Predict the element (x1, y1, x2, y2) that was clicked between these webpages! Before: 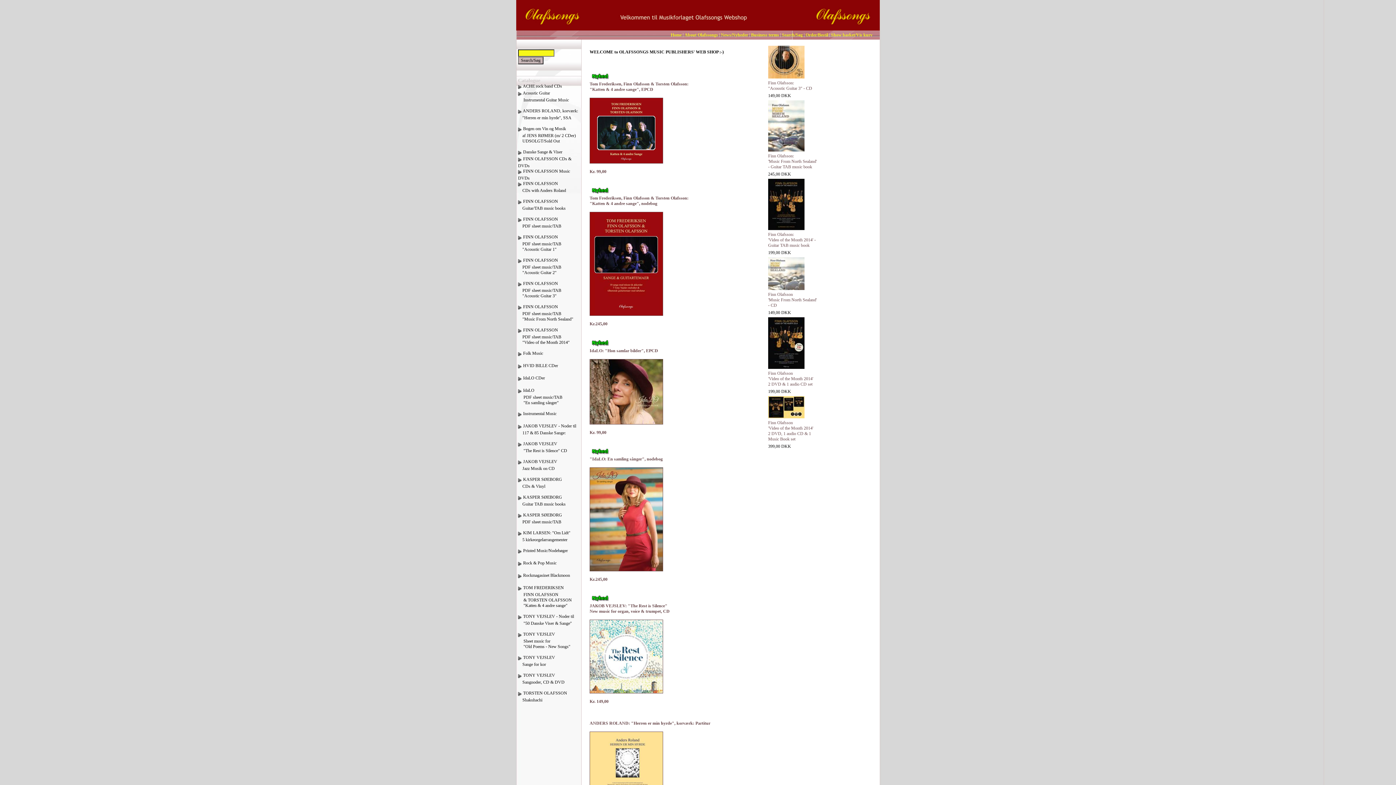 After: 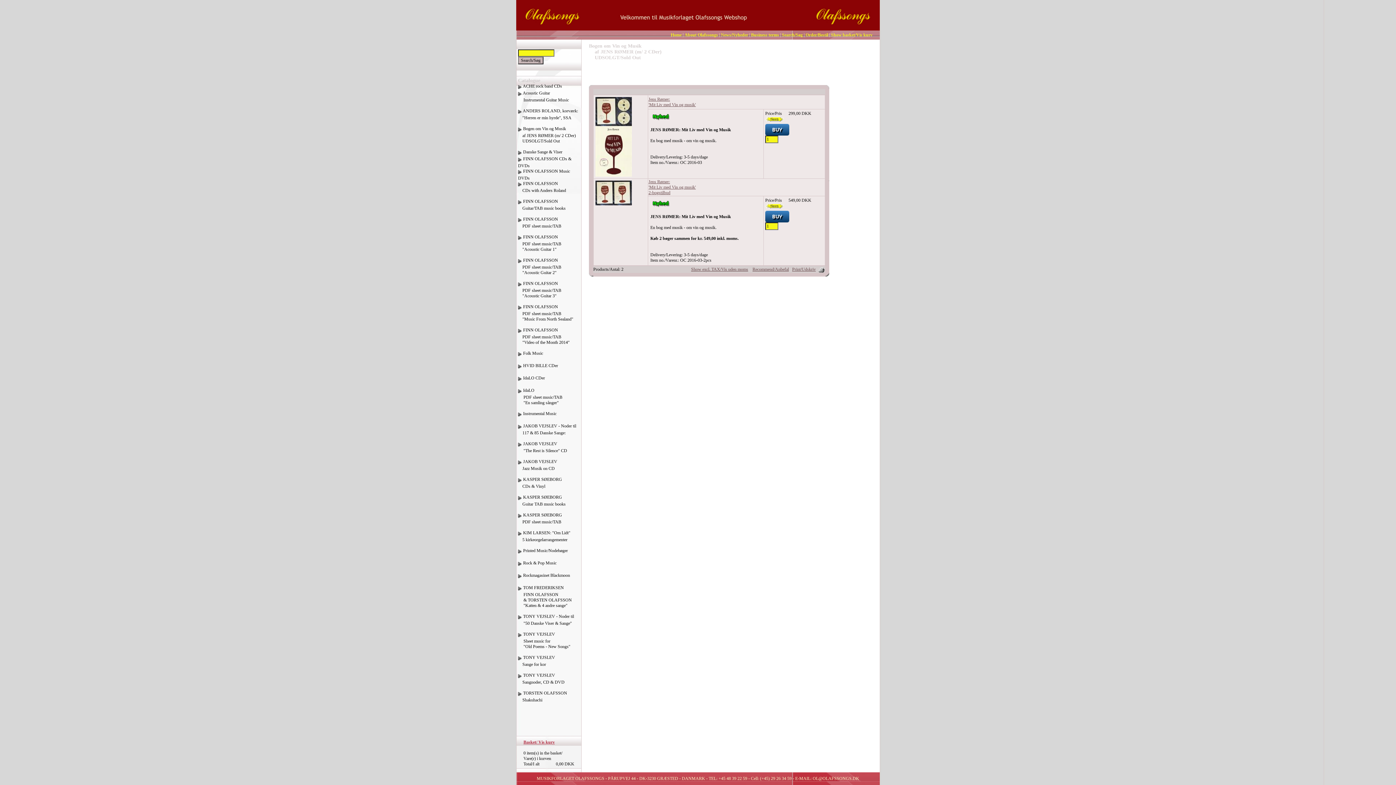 Action: bbox: (518, 126, 522, 131)